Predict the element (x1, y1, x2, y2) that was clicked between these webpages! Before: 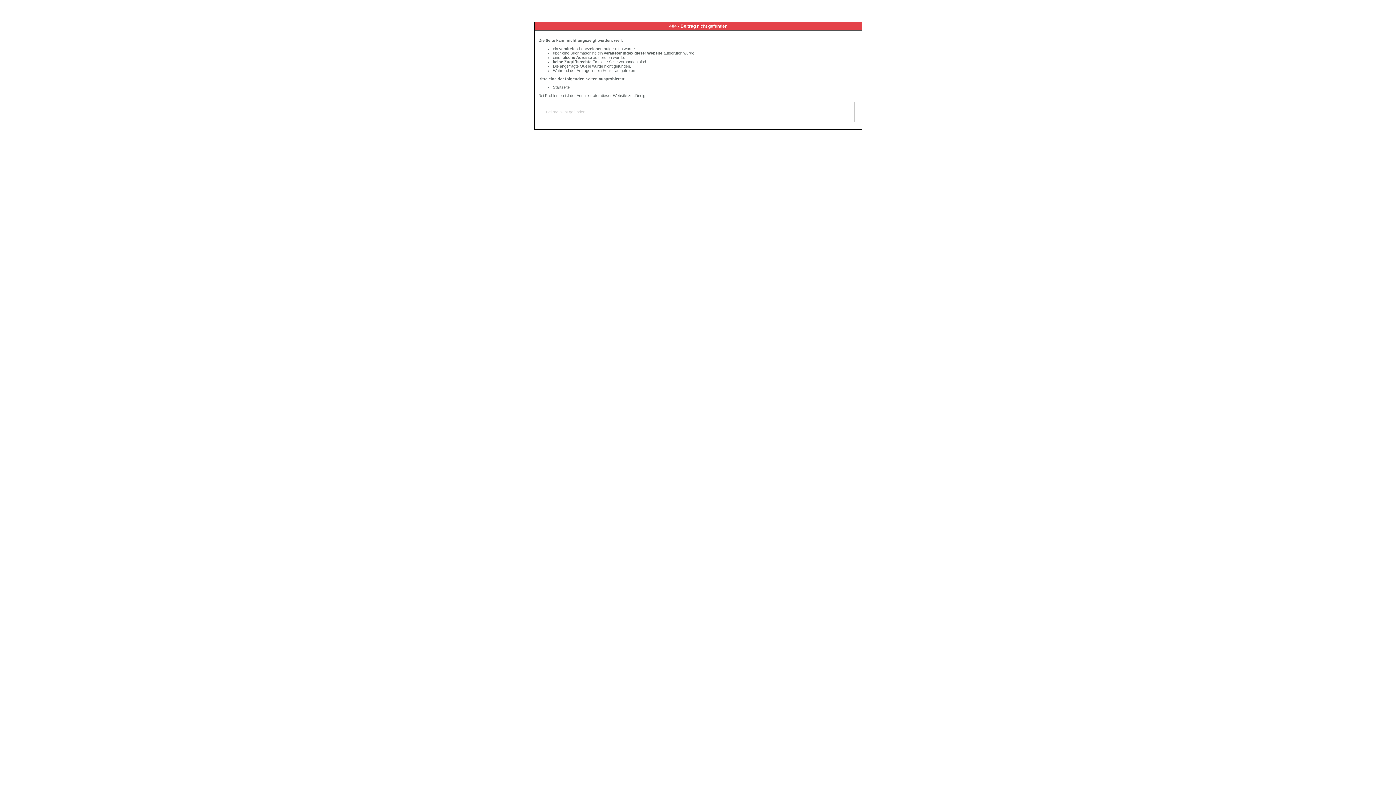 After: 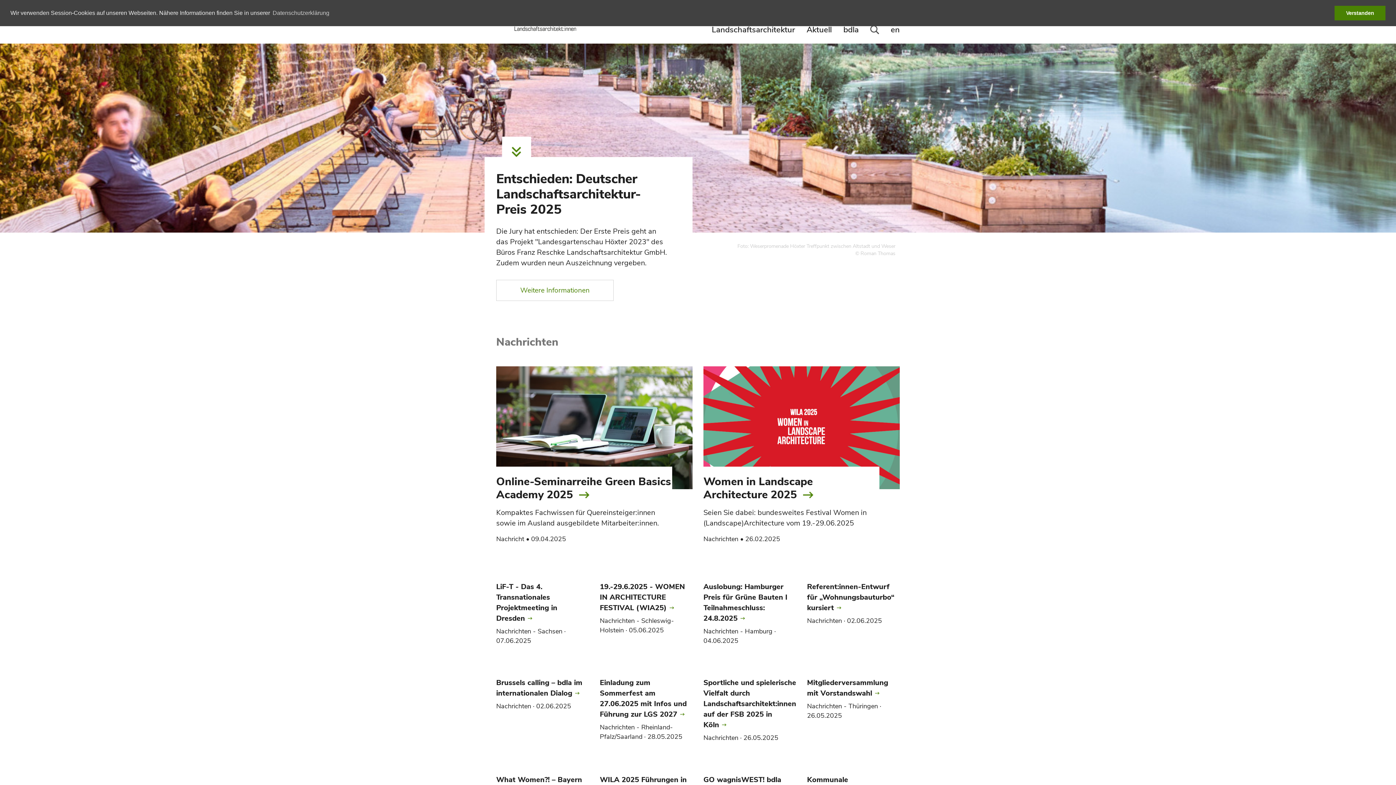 Action: bbox: (553, 85, 569, 89) label: Startseite